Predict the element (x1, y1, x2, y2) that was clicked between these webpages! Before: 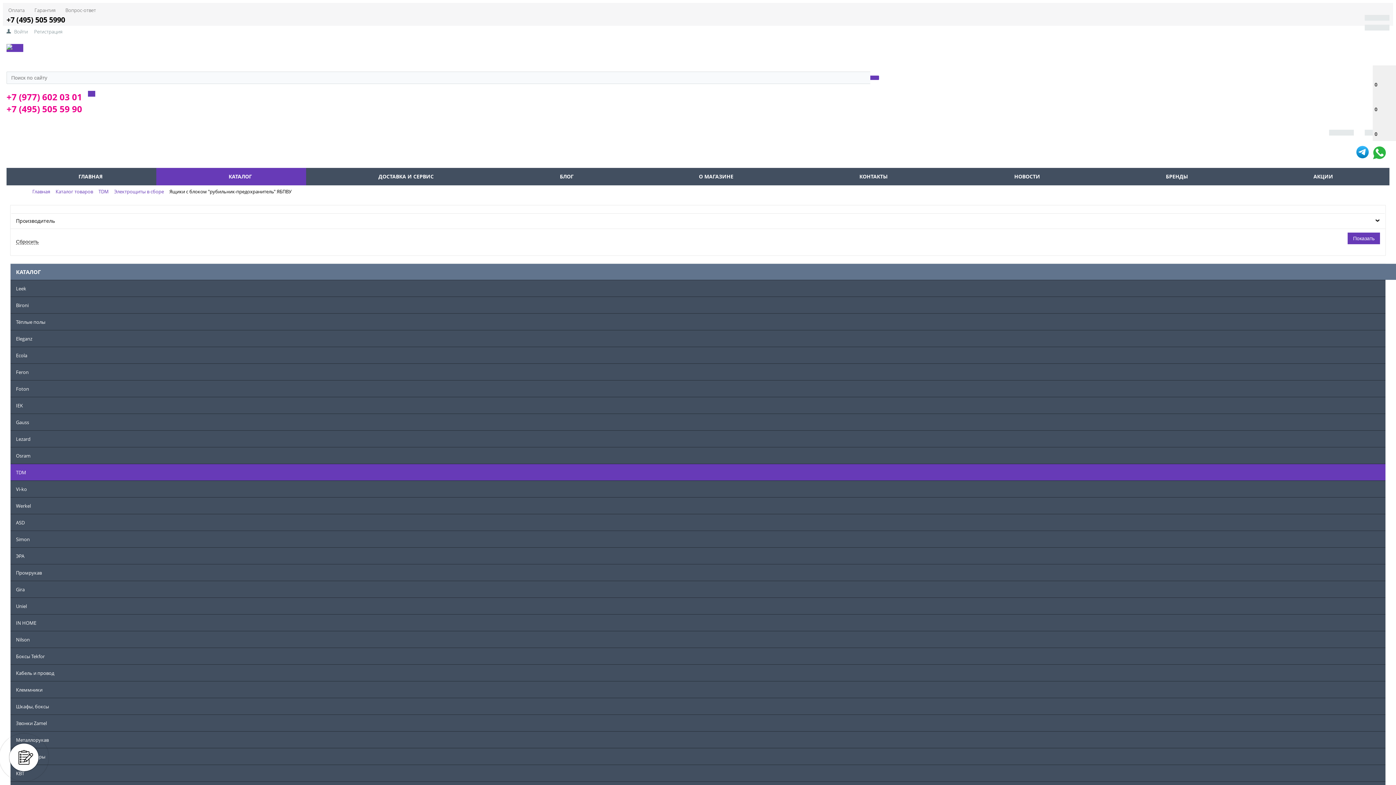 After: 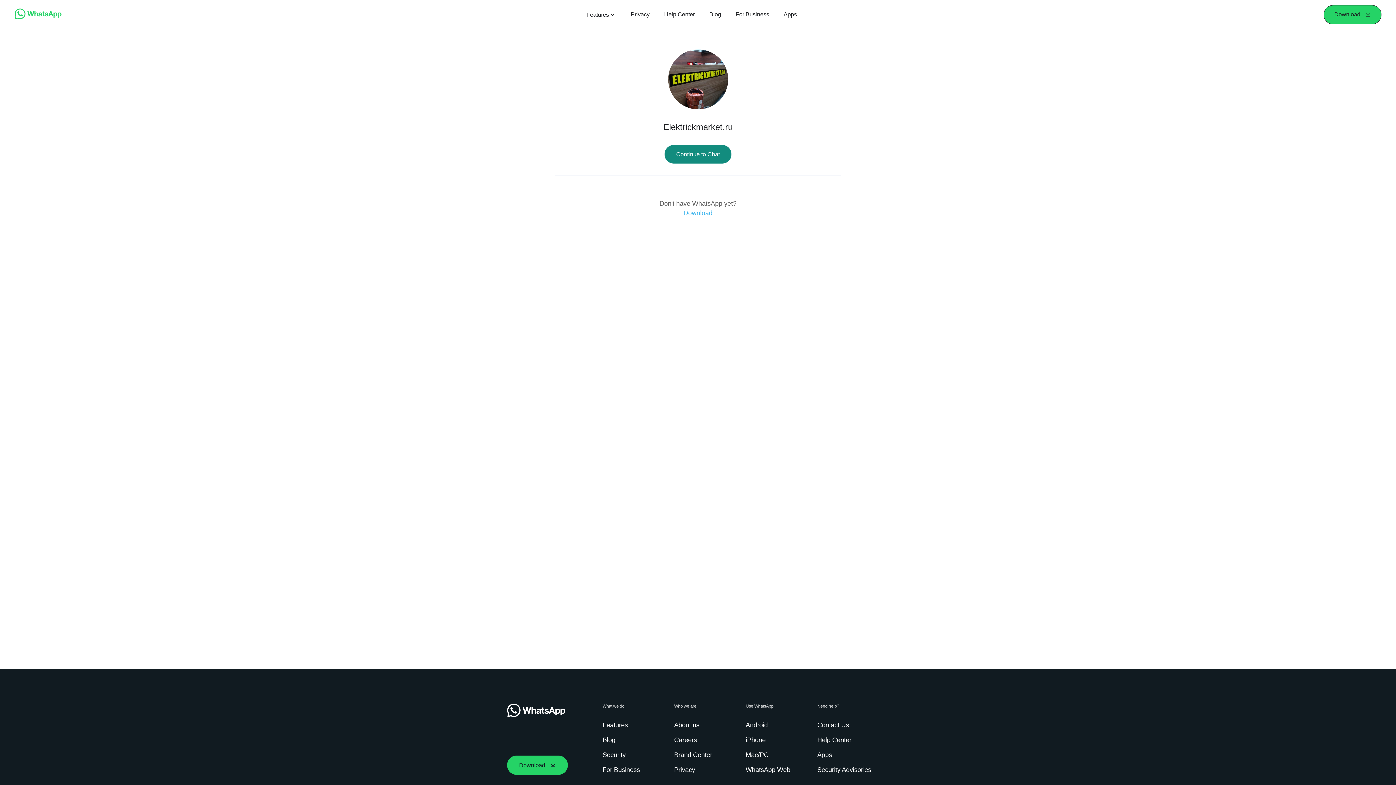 Action: bbox: (1373, 146, 1389, 155)